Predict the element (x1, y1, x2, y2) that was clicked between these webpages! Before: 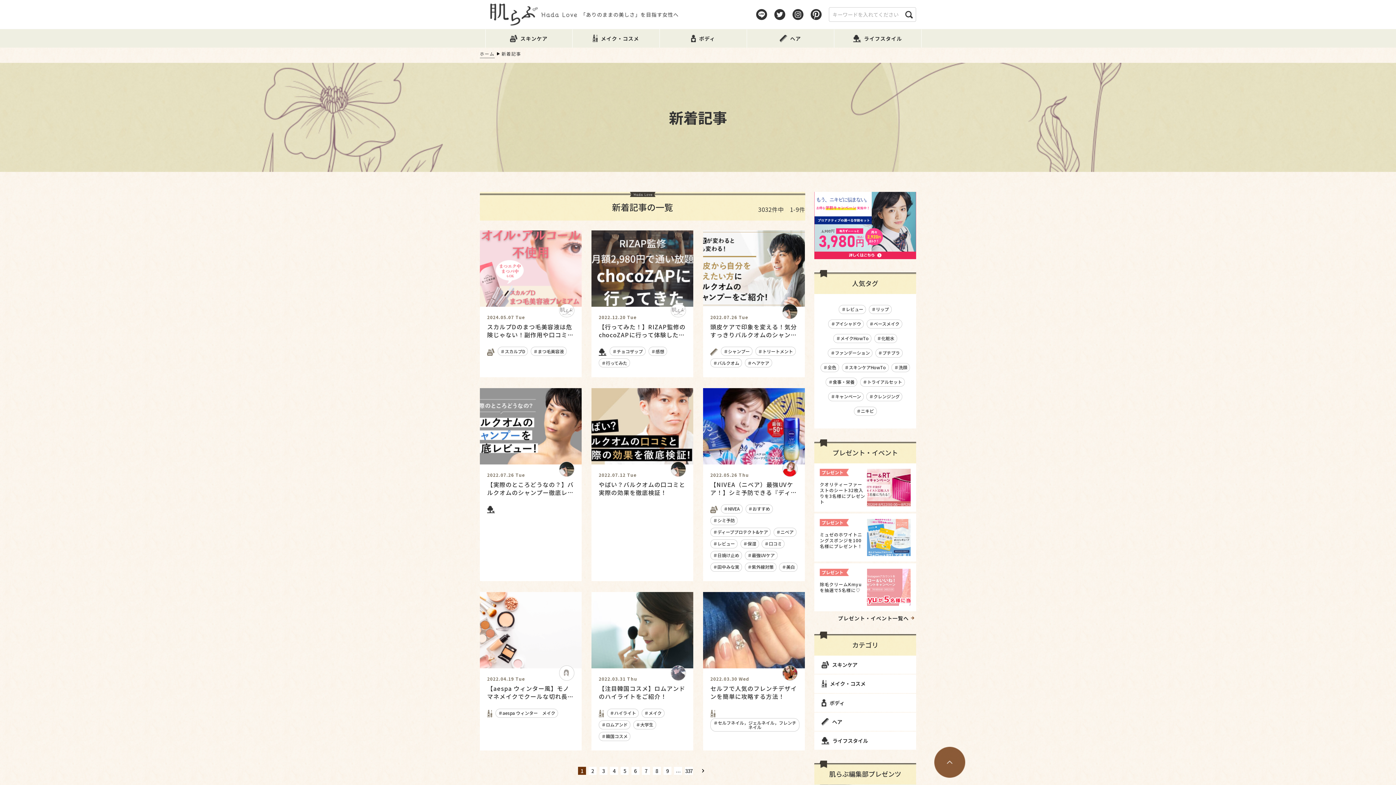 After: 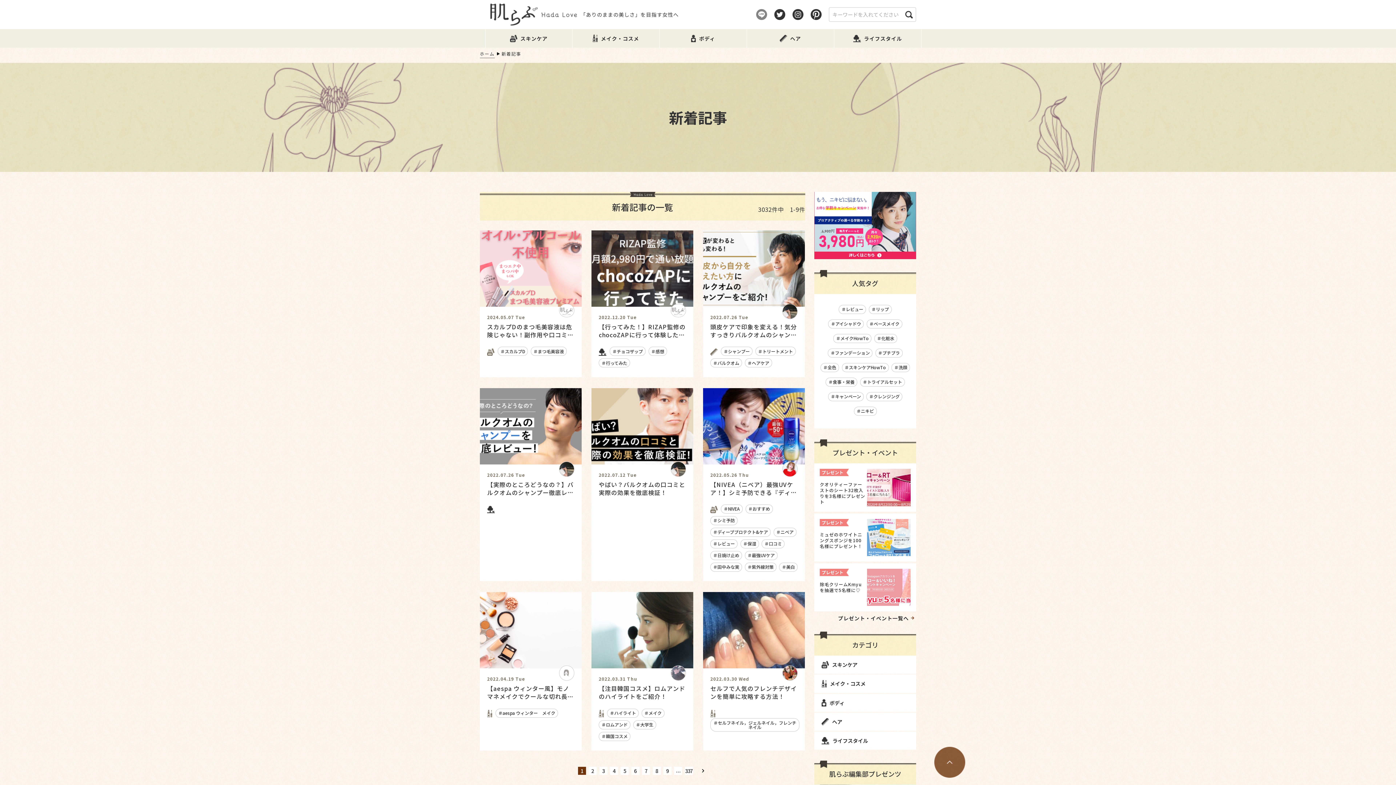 Action: bbox: (756, 9, 767, 20)